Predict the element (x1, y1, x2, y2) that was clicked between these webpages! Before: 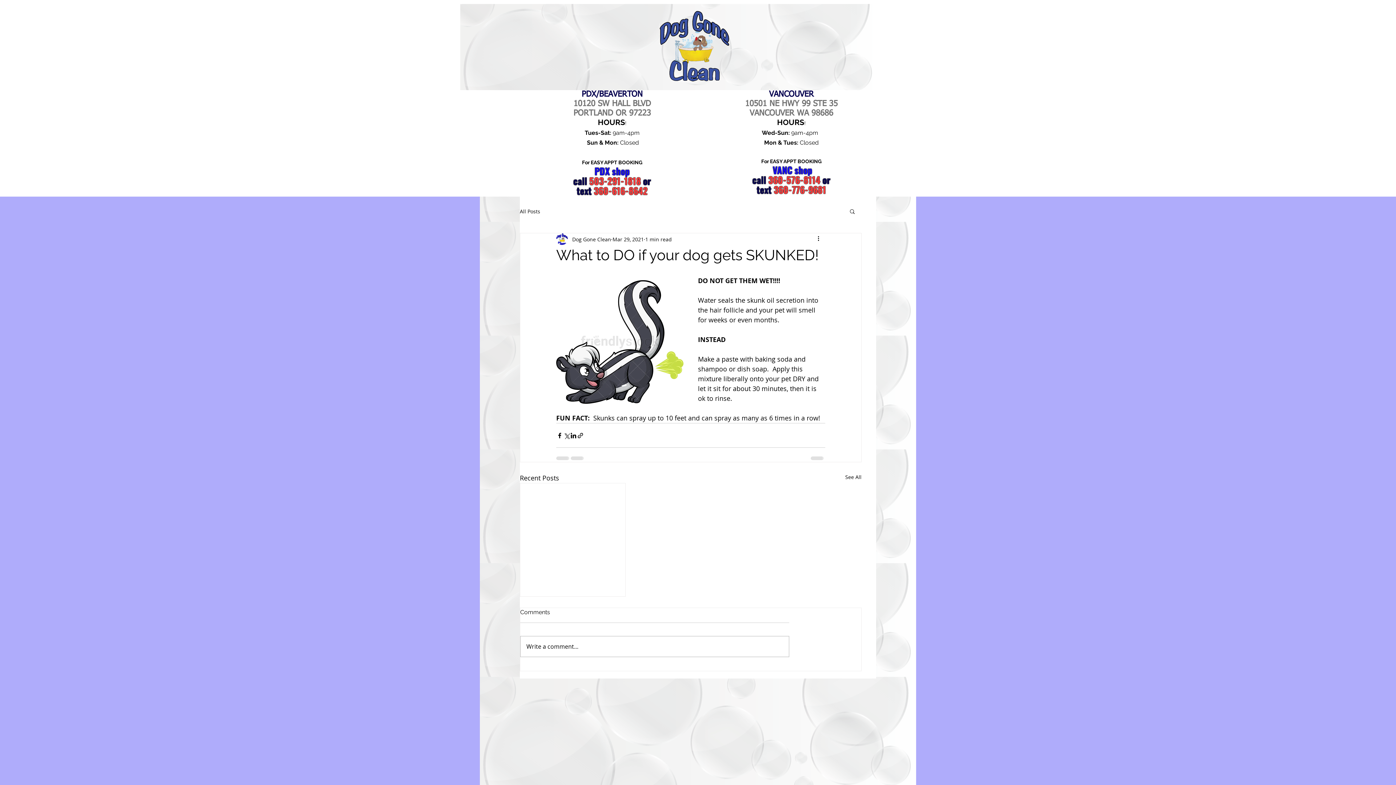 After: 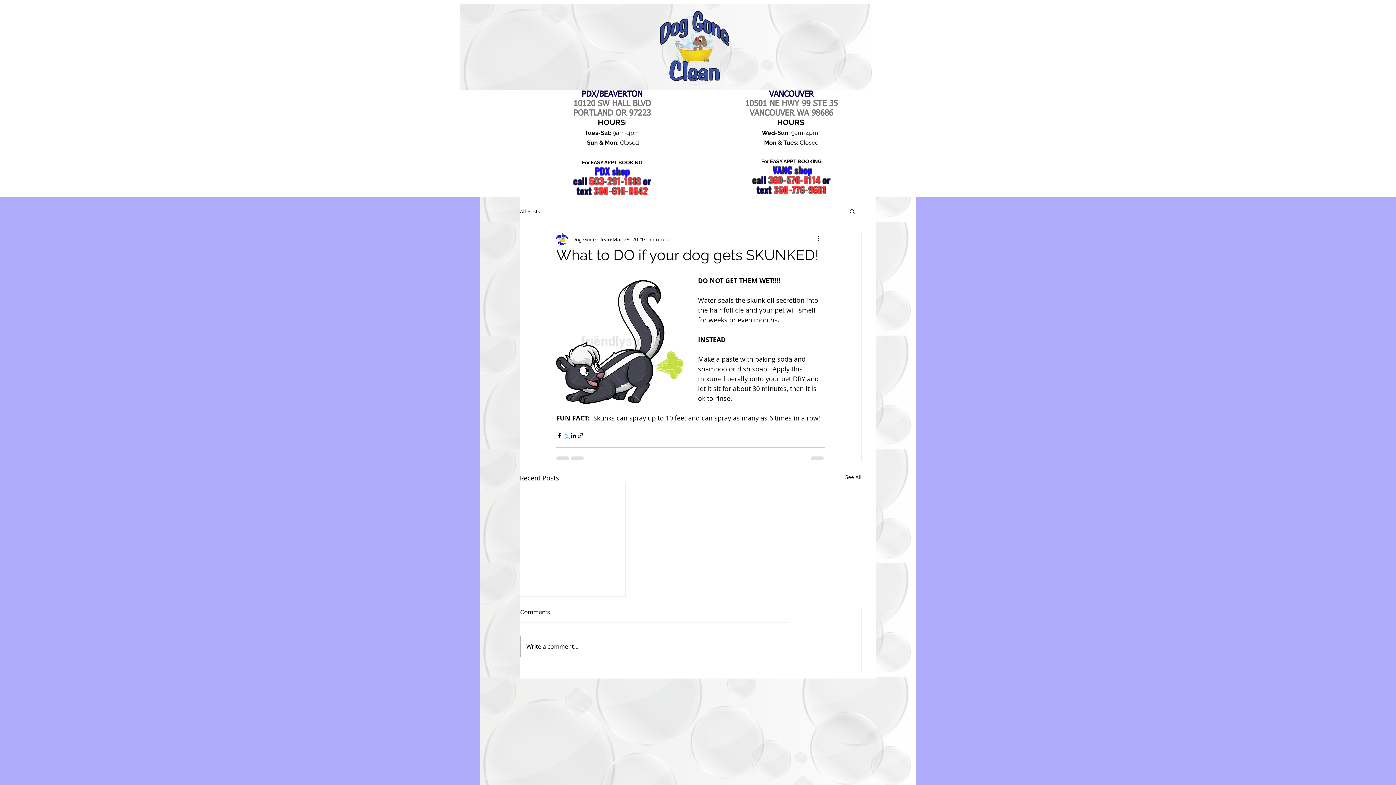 Action: bbox: (563, 432, 570, 439) label: Share via X (Twitter)